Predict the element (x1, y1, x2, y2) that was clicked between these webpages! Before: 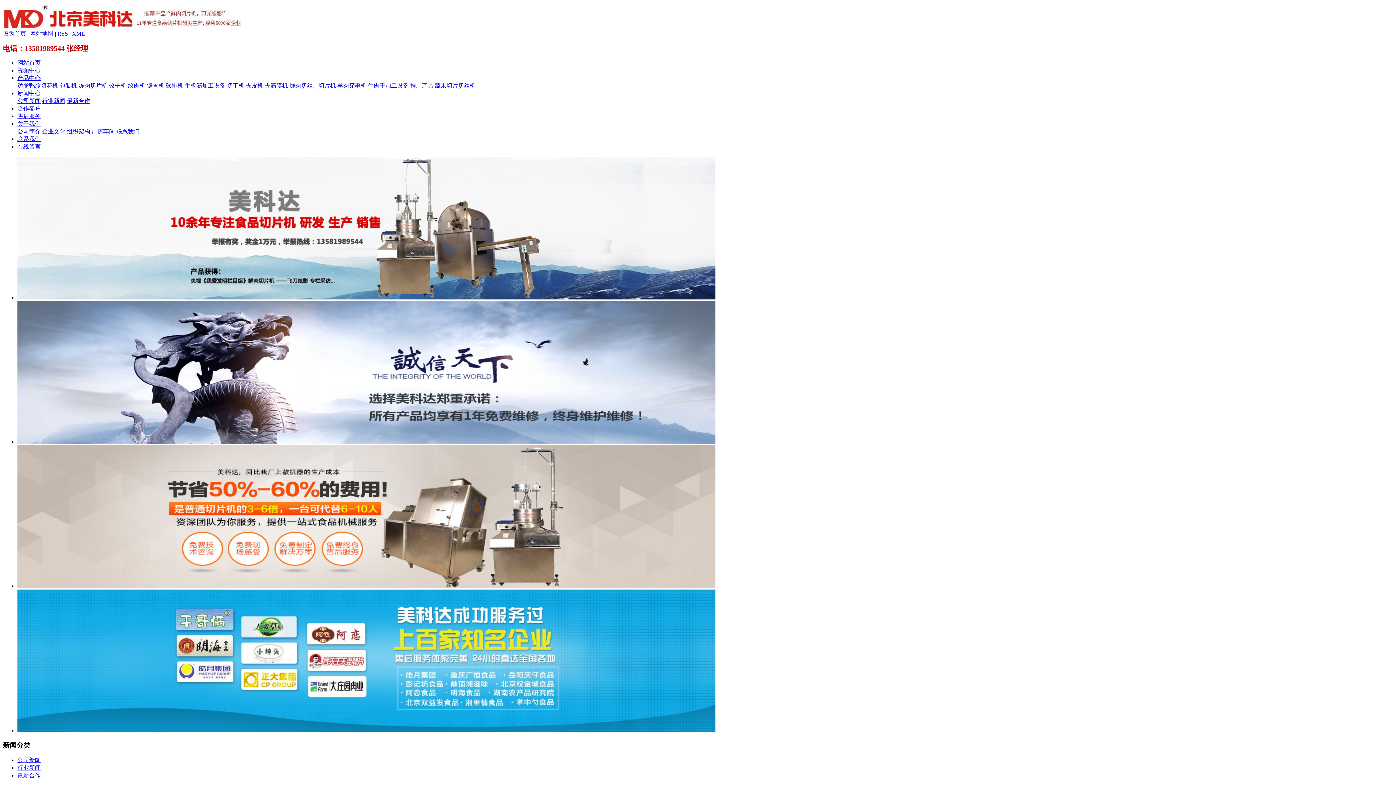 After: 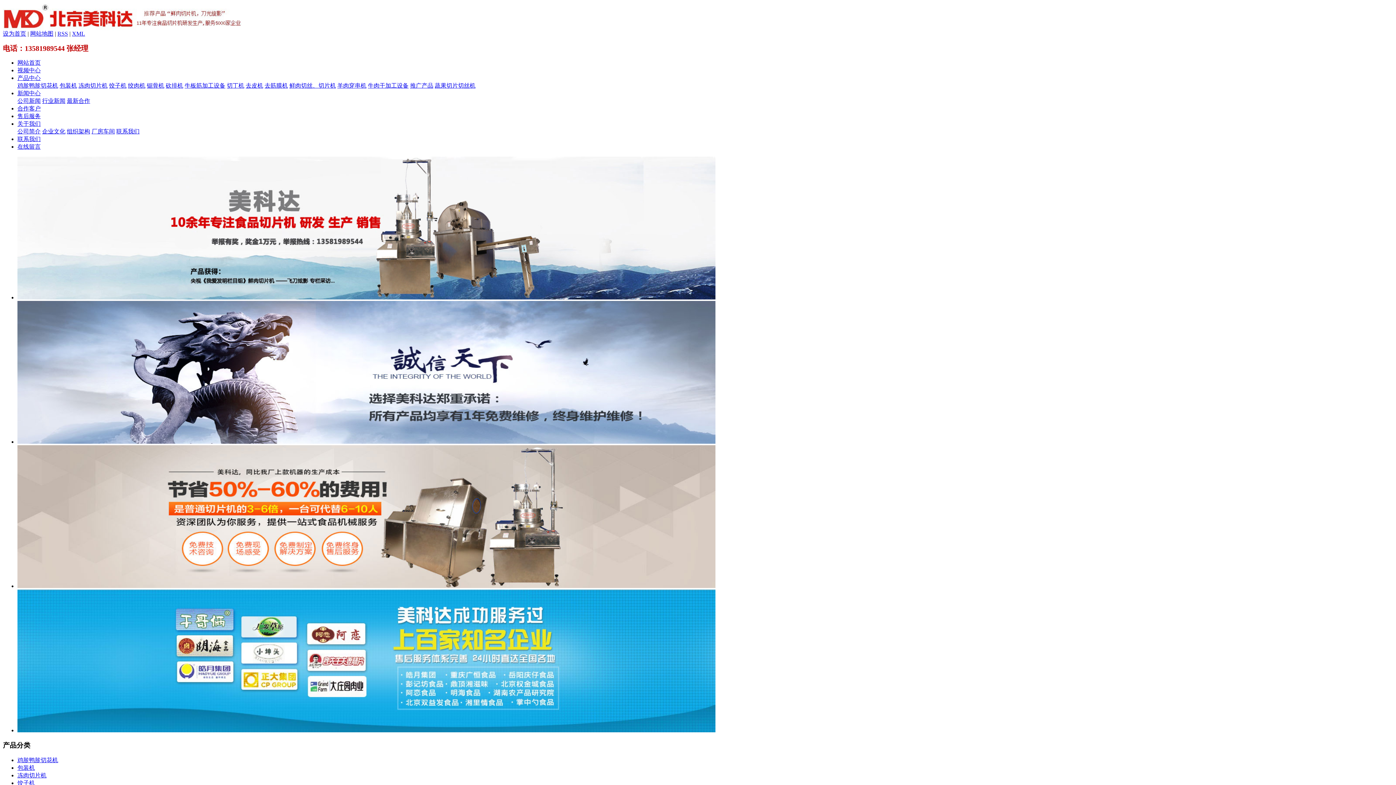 Action: label: 切丁机 bbox: (226, 82, 244, 88)